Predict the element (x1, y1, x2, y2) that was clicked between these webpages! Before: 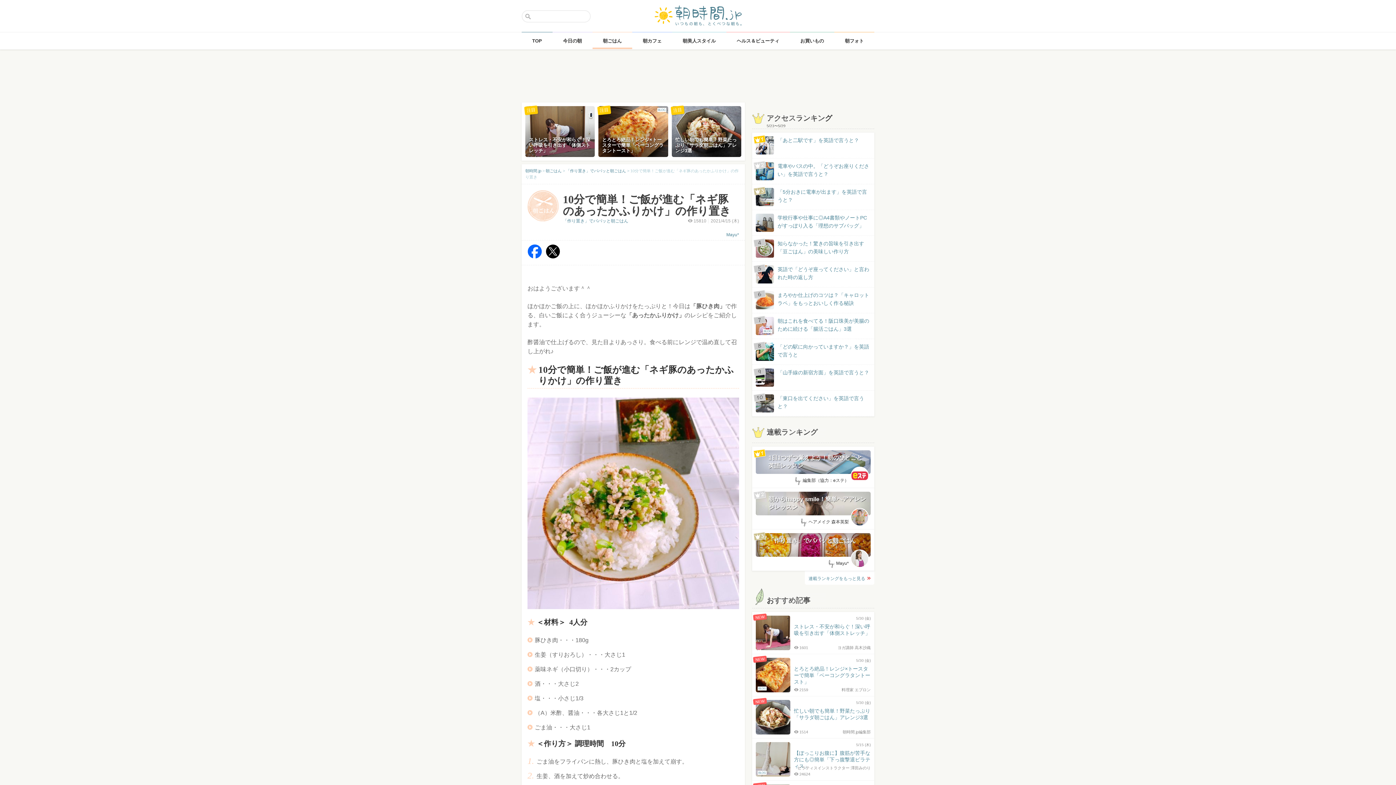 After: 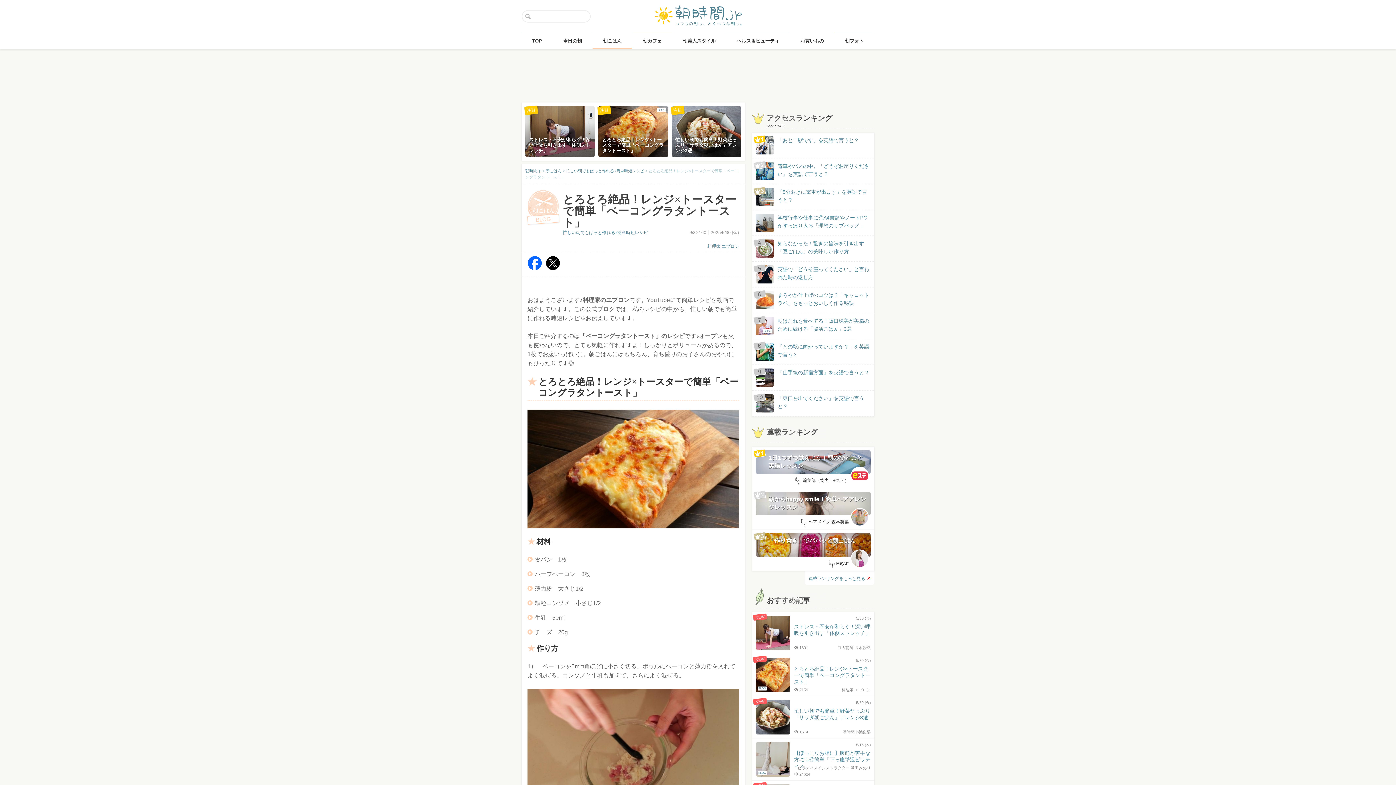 Action: label: BLOG

とろとろ絶品！レンジ×トースターで簡単「ベーコングラタントースト」

注目 bbox: (596, 104, 670, 158)